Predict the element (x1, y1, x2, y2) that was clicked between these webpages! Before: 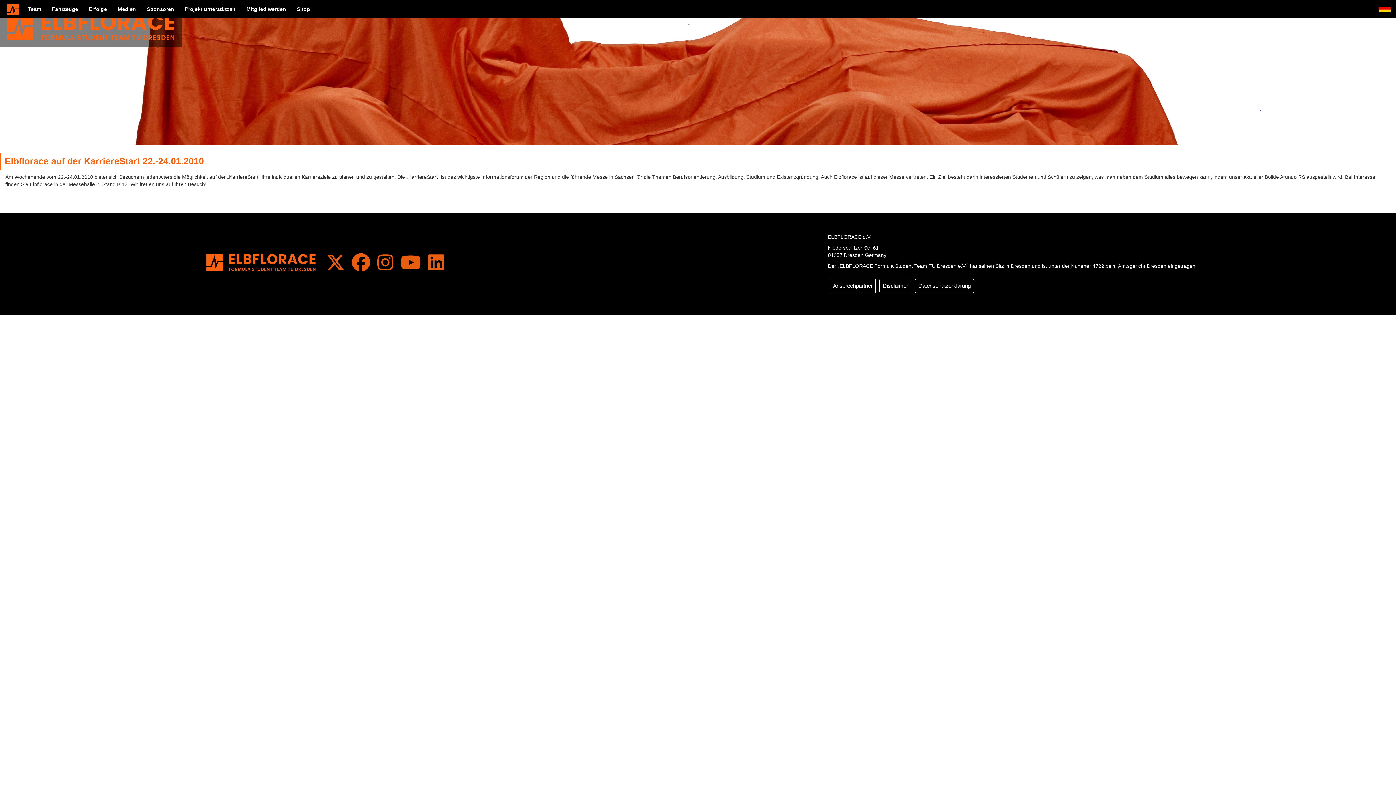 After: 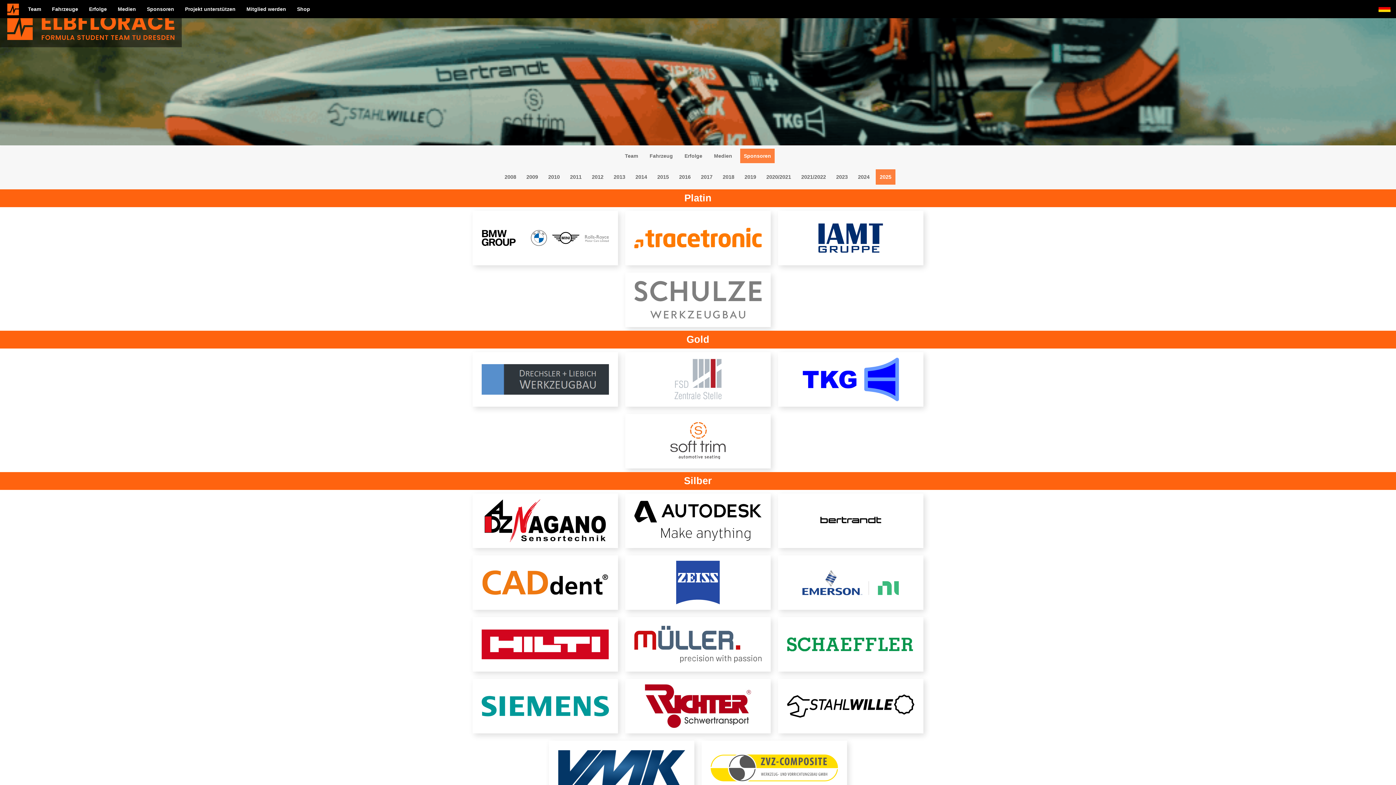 Action: bbox: (141, 0, 179, 18) label: Sponsoren